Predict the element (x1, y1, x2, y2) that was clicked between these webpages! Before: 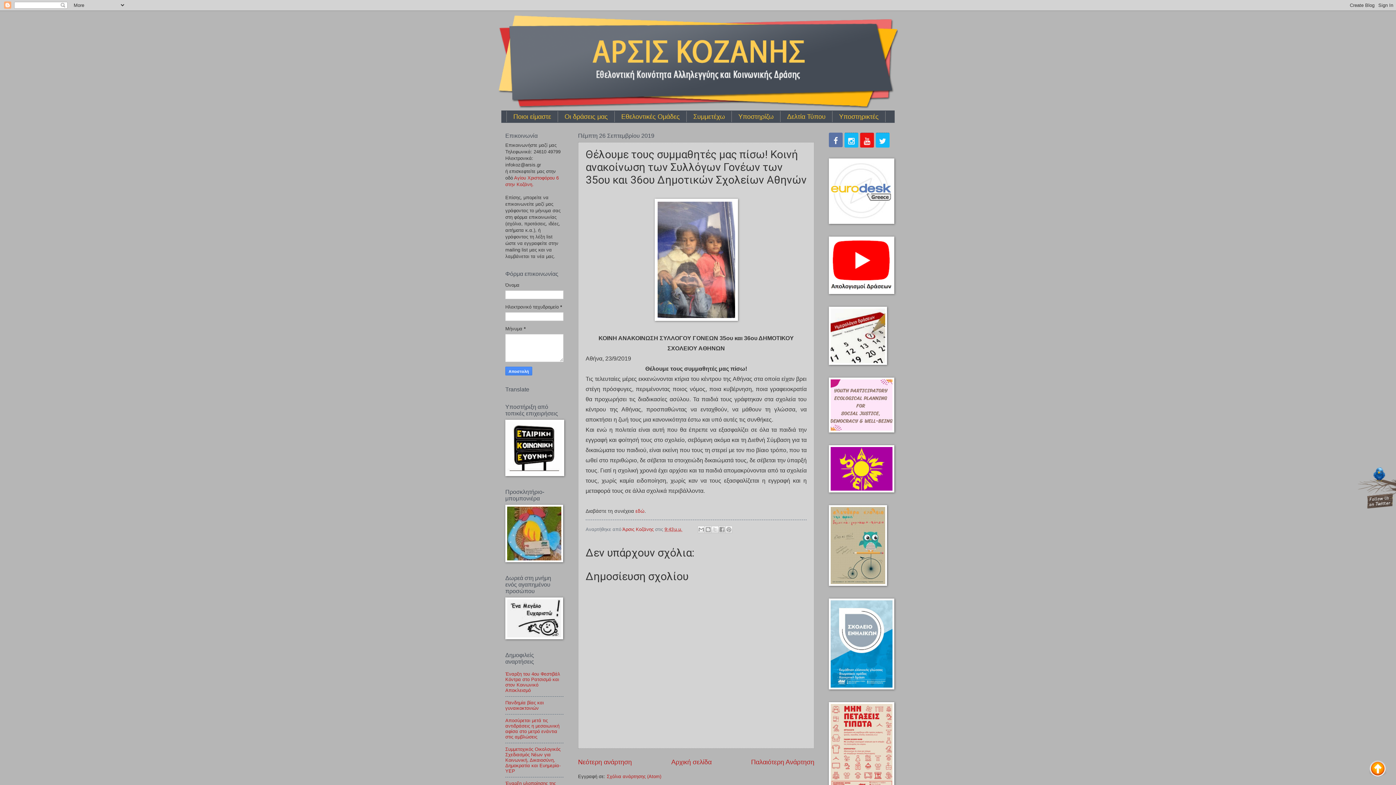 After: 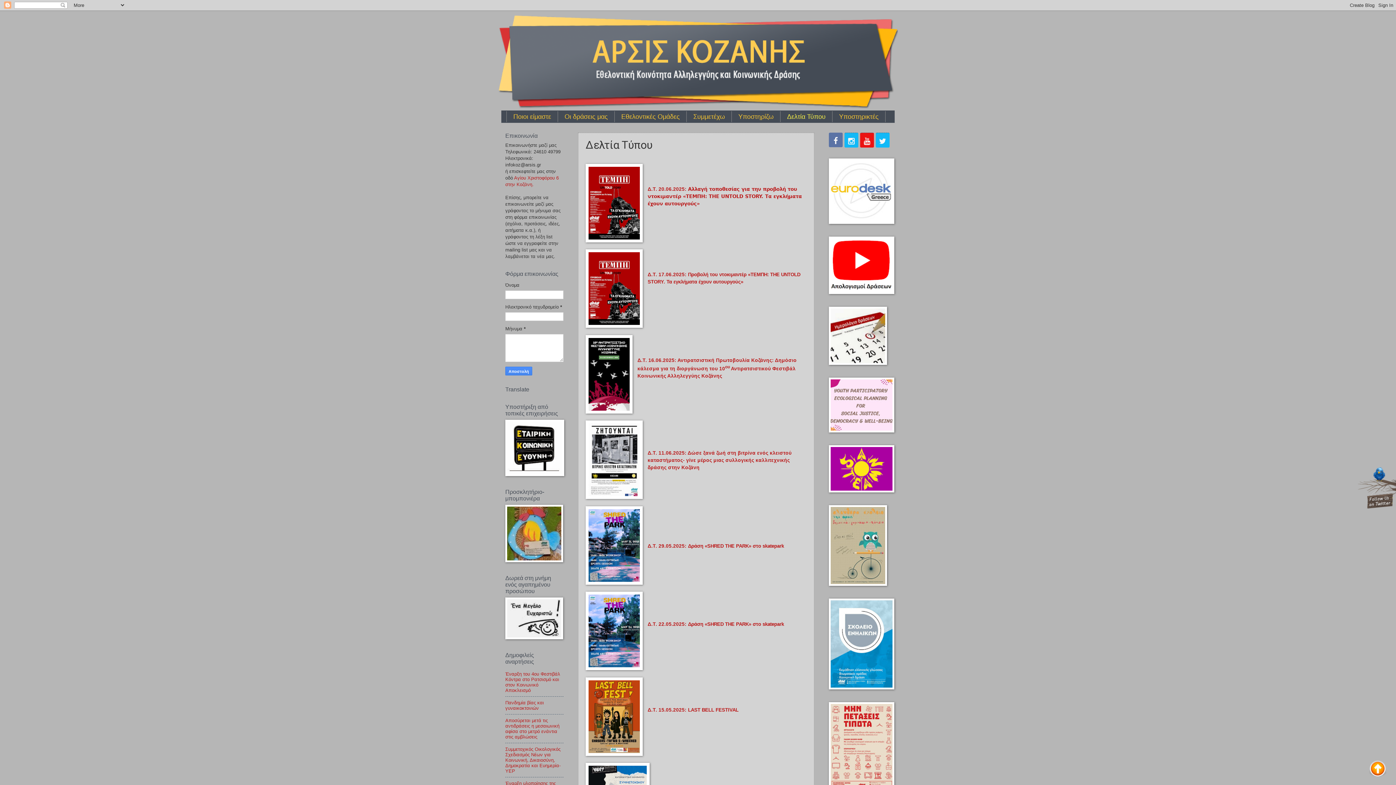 Action: label: Δελτία Τύπου bbox: (780, 111, 832, 122)